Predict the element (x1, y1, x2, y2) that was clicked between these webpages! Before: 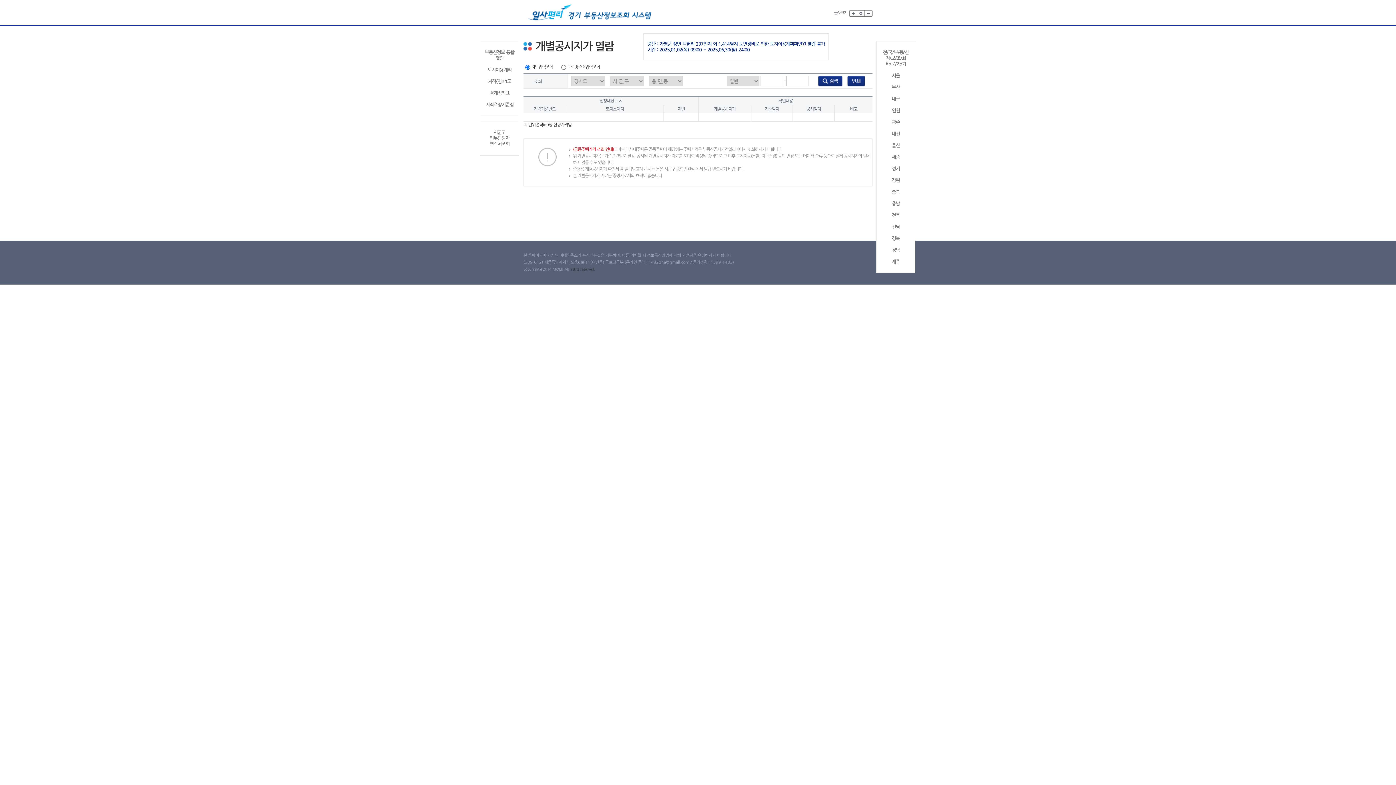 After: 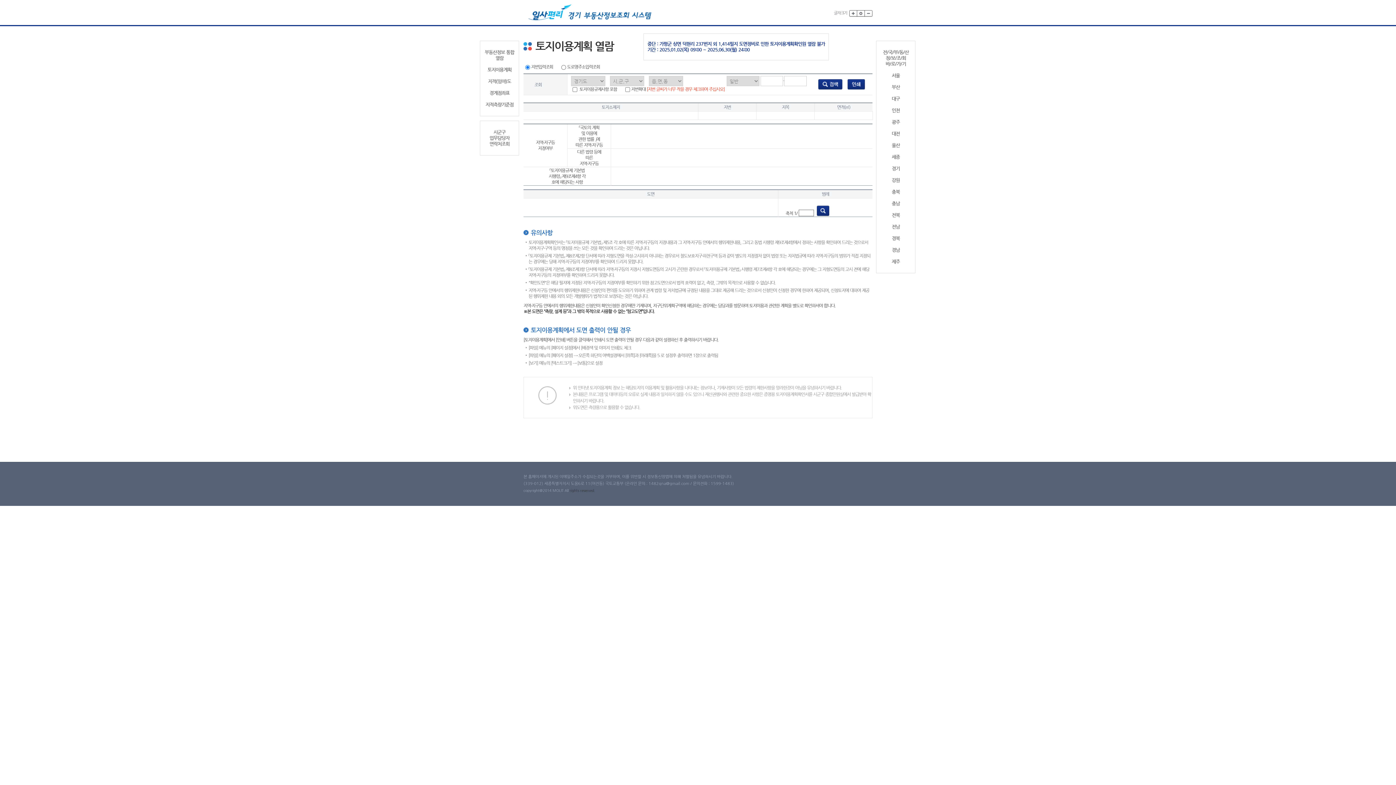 Action: bbox: (483, 66, 516, 72) label: 토지이용계획